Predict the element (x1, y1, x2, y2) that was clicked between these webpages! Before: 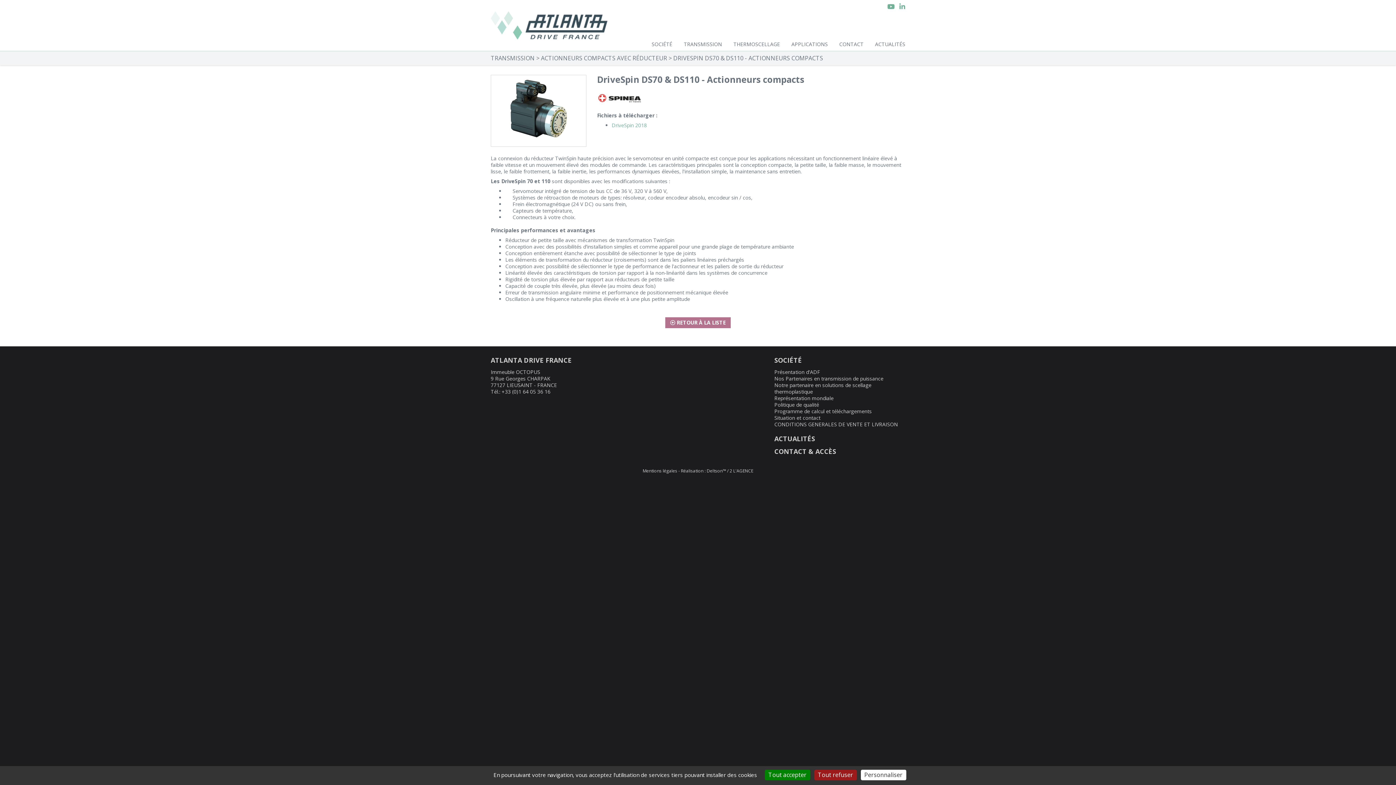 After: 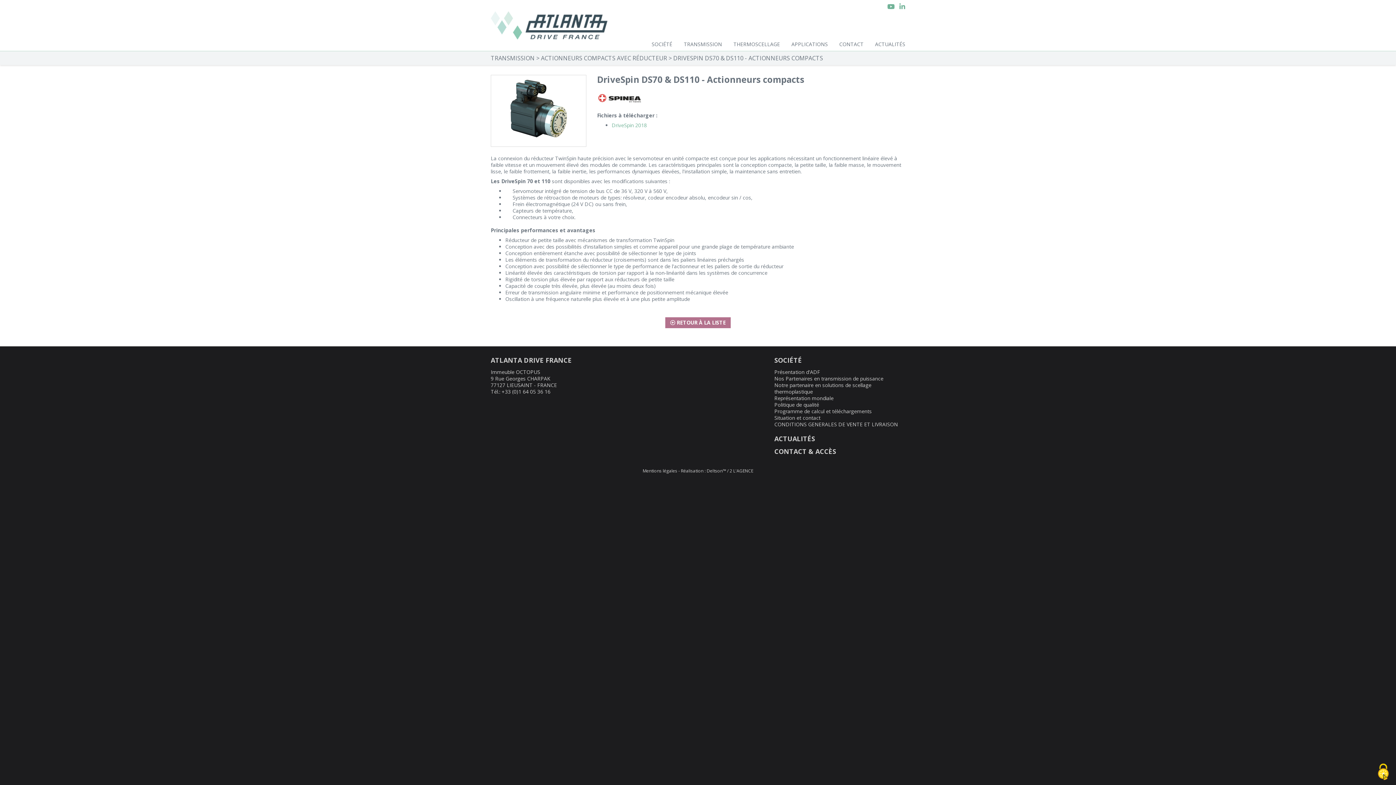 Action: label: Tout refuser bbox: (814, 770, 856, 780)